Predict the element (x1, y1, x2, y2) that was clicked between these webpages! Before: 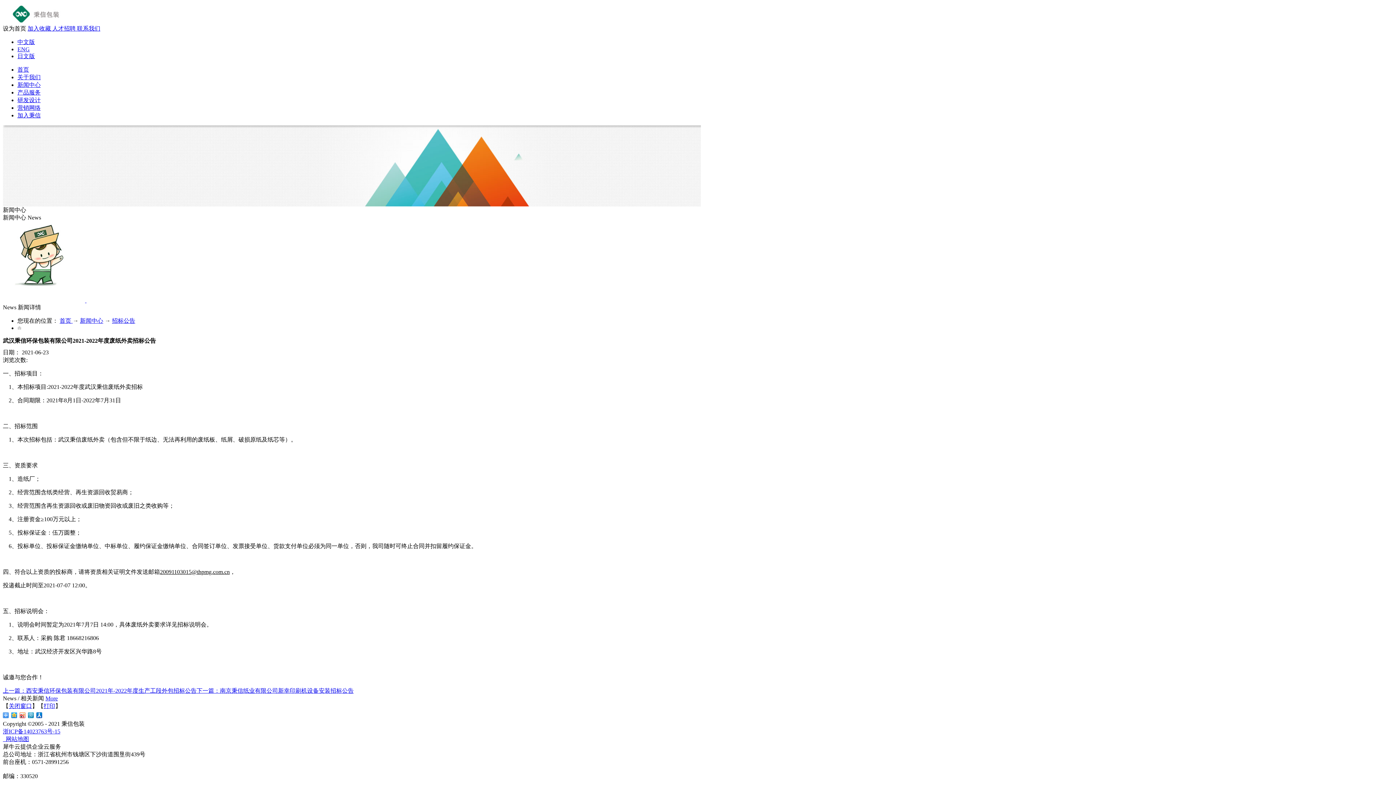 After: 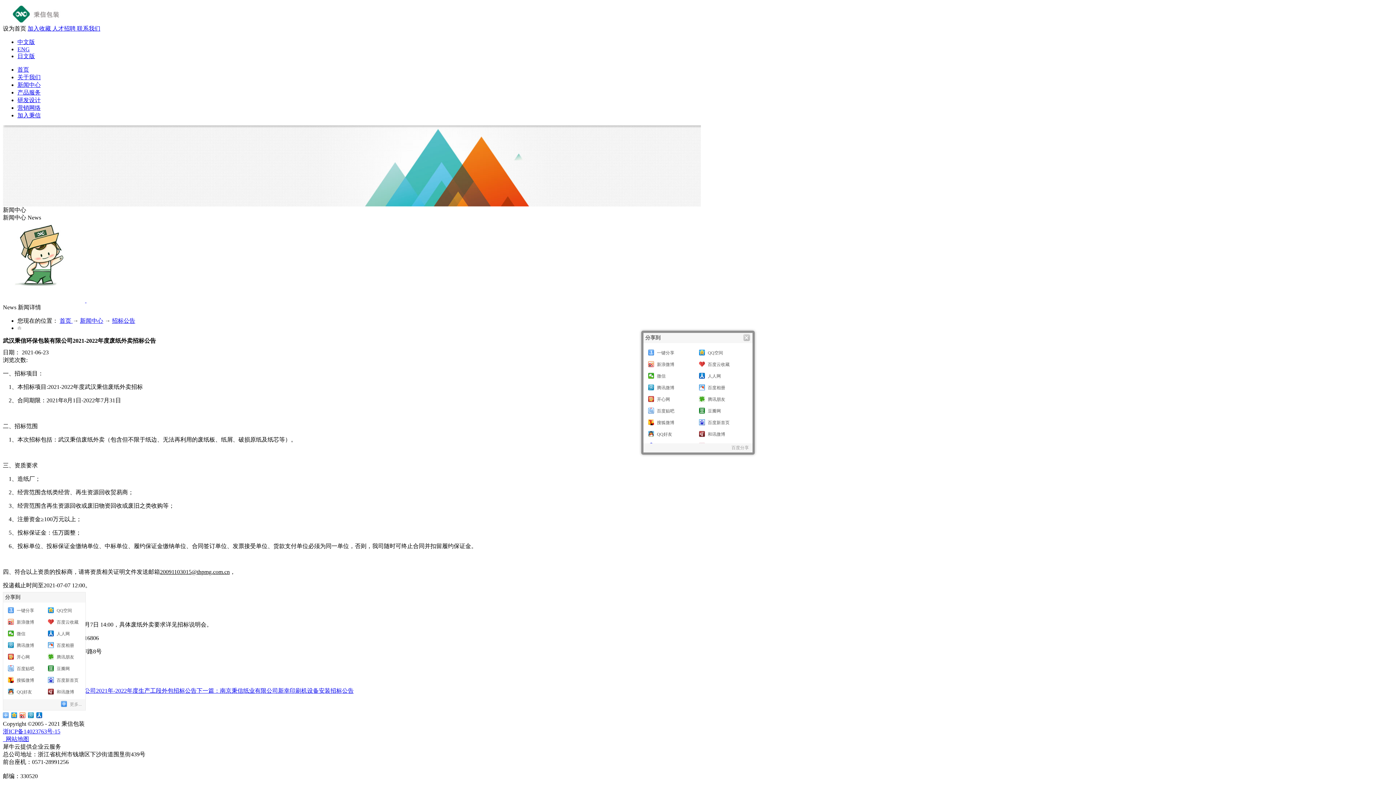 Action: bbox: (2, 712, 9, 718)